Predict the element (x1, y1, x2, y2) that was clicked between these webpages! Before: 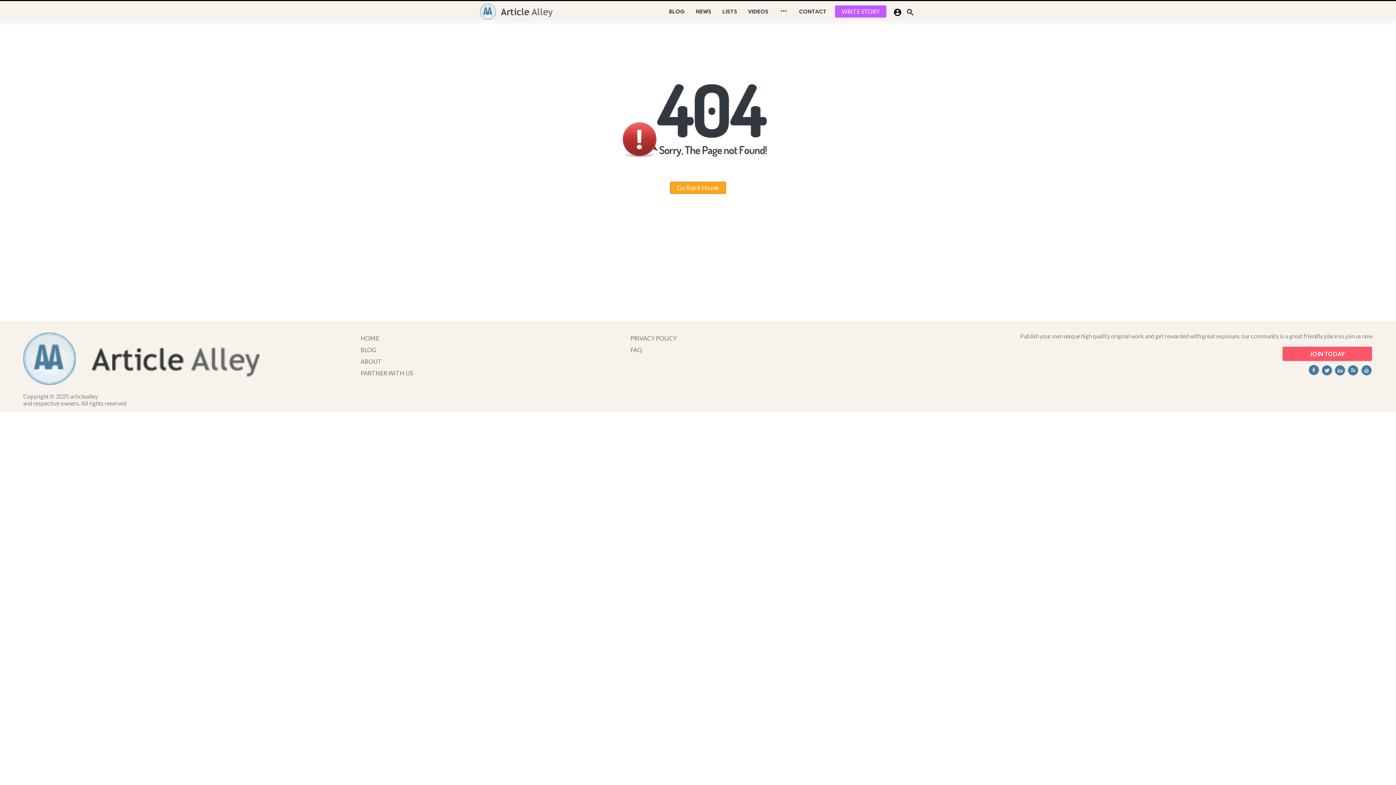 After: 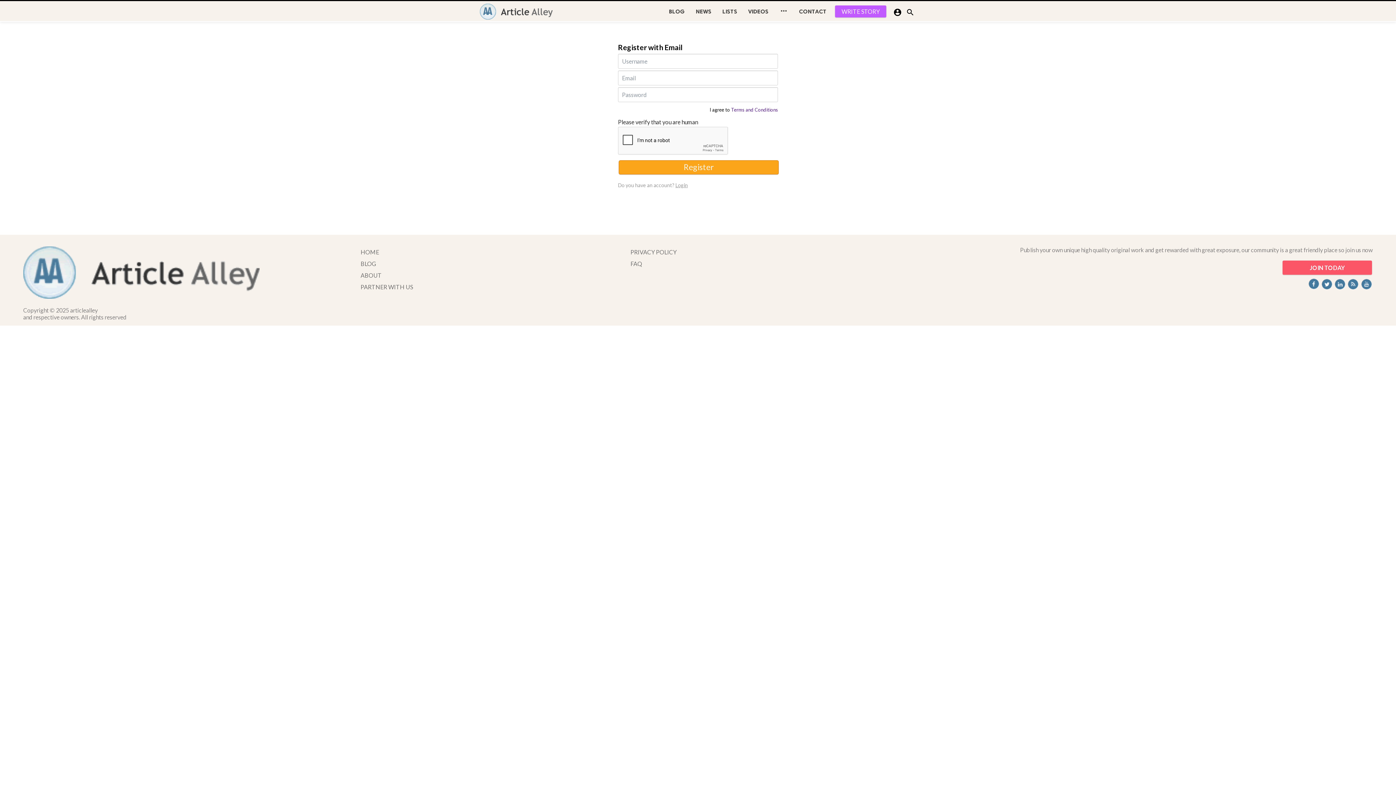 Action: bbox: (1282, 346, 1372, 360) label: JOIN TODAY